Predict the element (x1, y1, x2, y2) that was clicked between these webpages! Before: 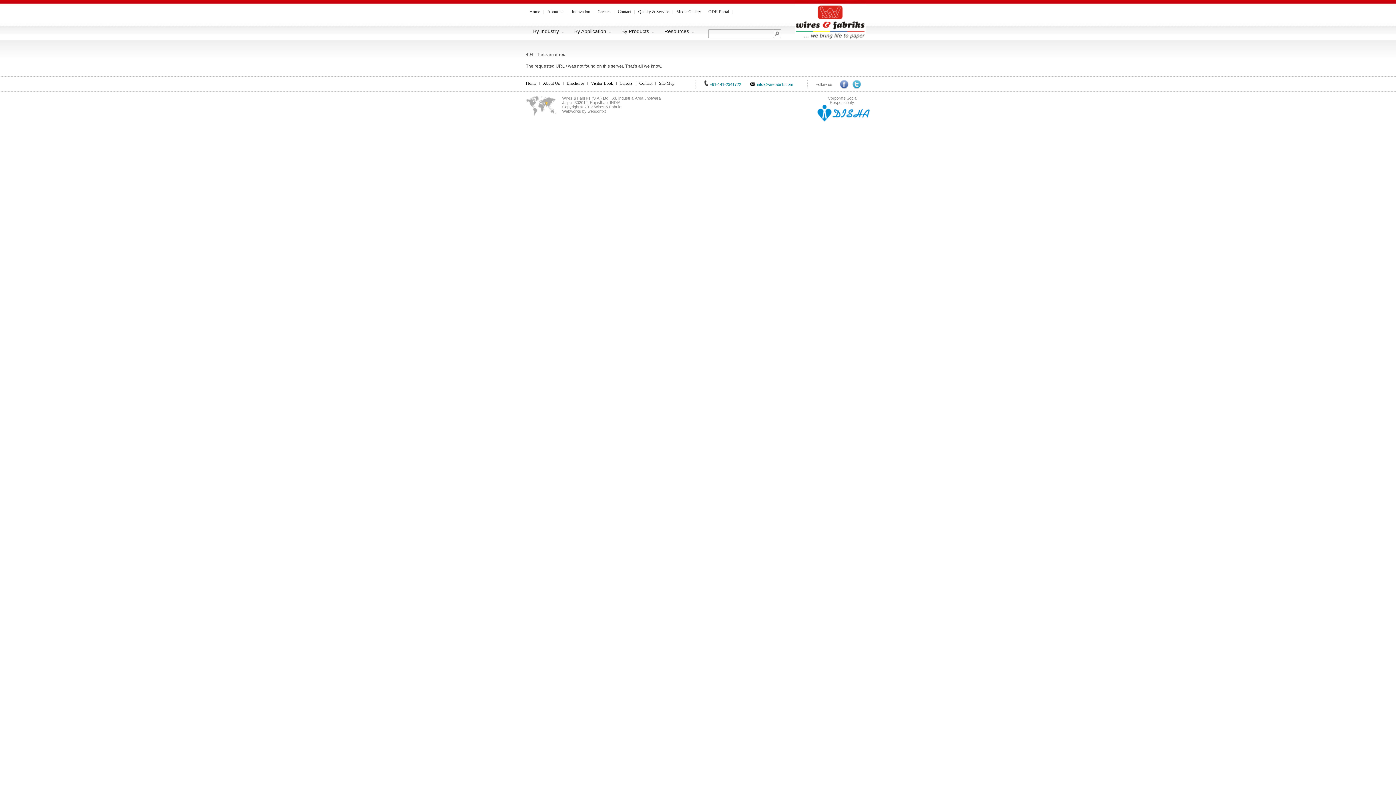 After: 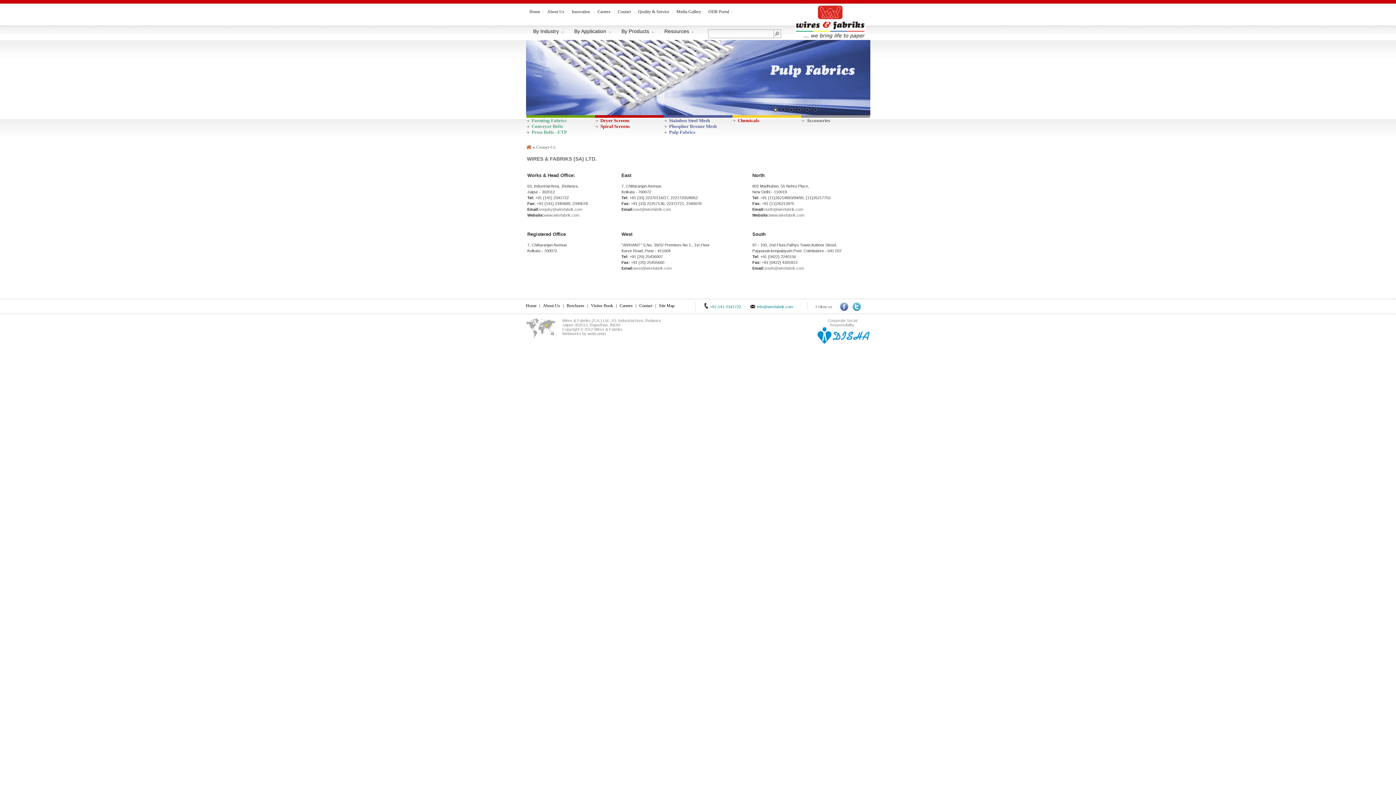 Action: bbox: (636, 80, 655, 86) label: Contact